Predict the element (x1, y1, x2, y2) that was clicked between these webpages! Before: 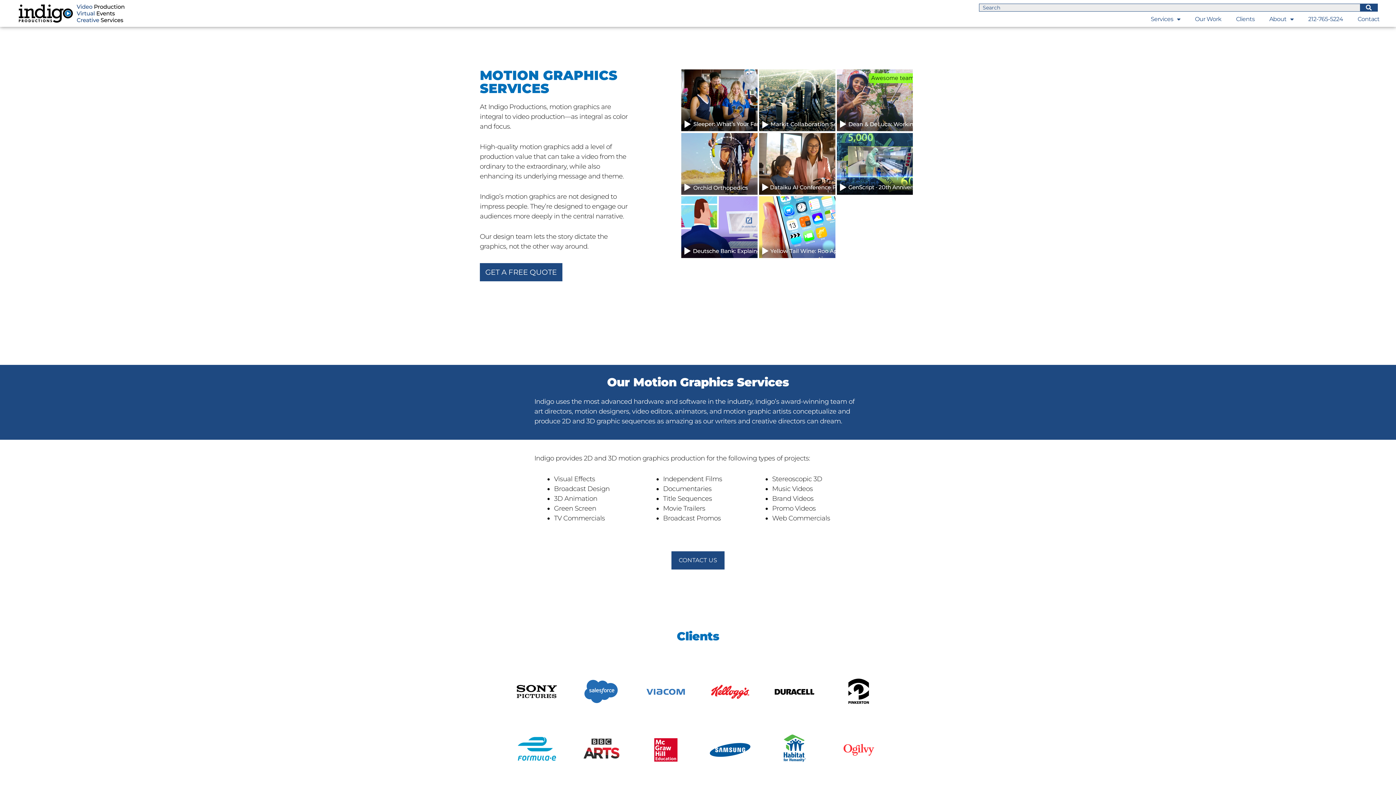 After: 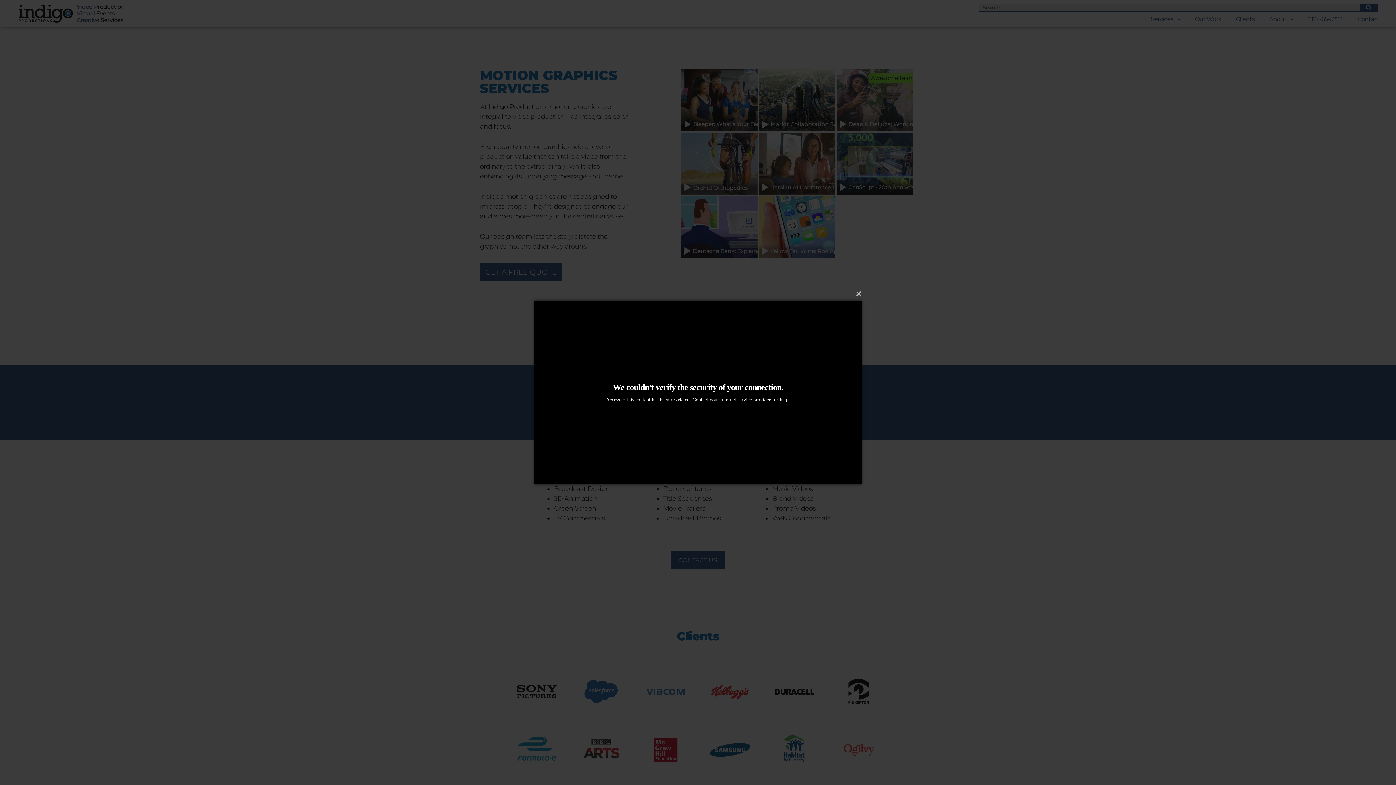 Action: label: eael-magnific-video-link bbox: (837, 69, 913, 131)